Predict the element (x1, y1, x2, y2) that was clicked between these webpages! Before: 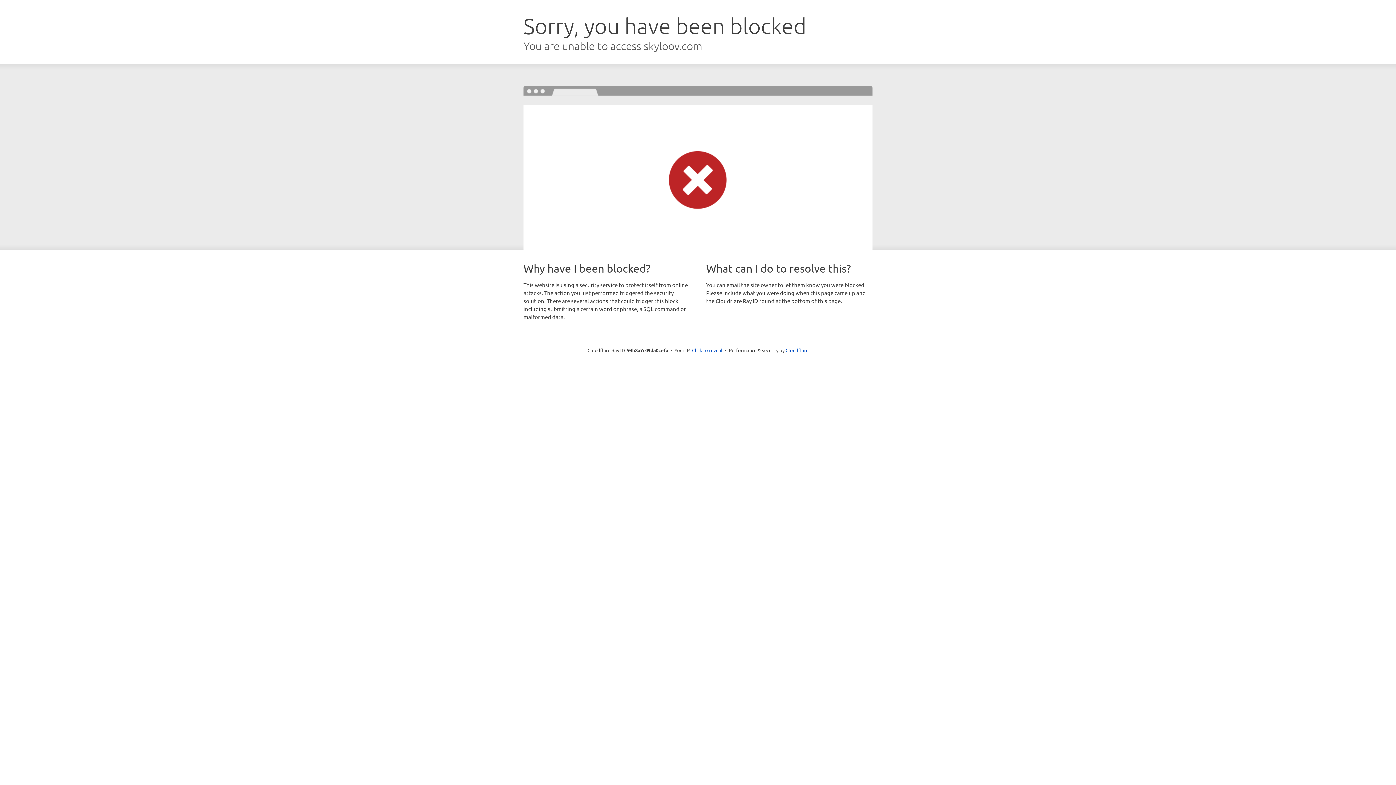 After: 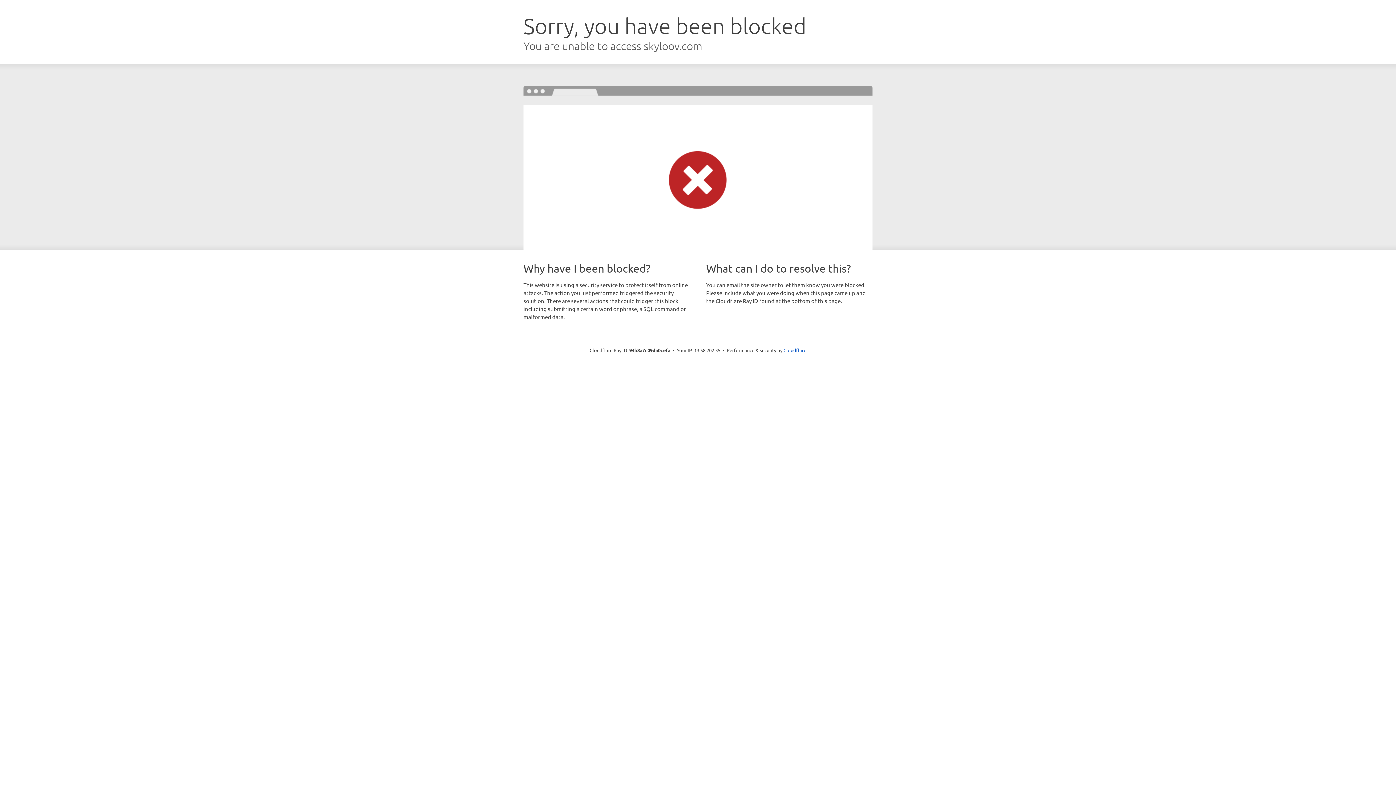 Action: bbox: (692, 346, 722, 353) label: Click to reveal